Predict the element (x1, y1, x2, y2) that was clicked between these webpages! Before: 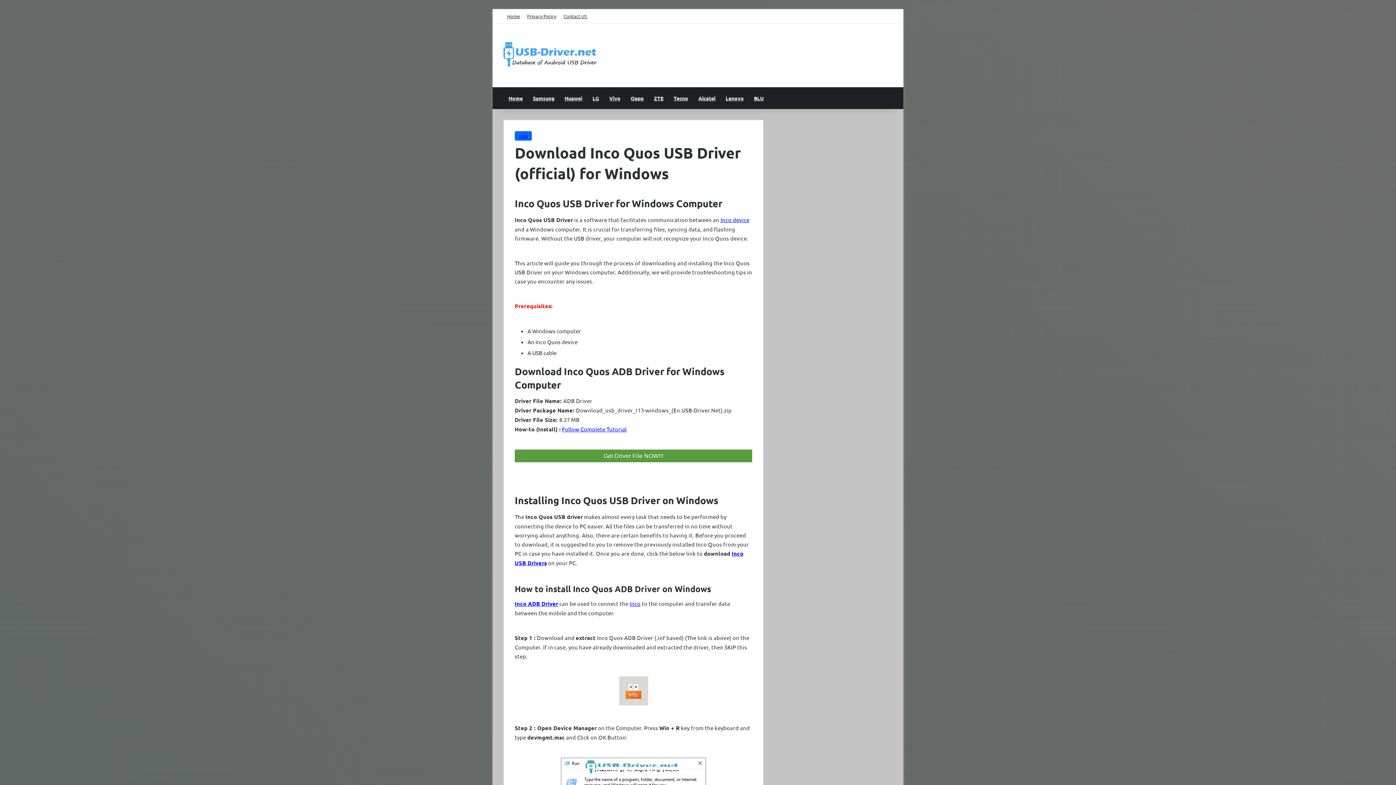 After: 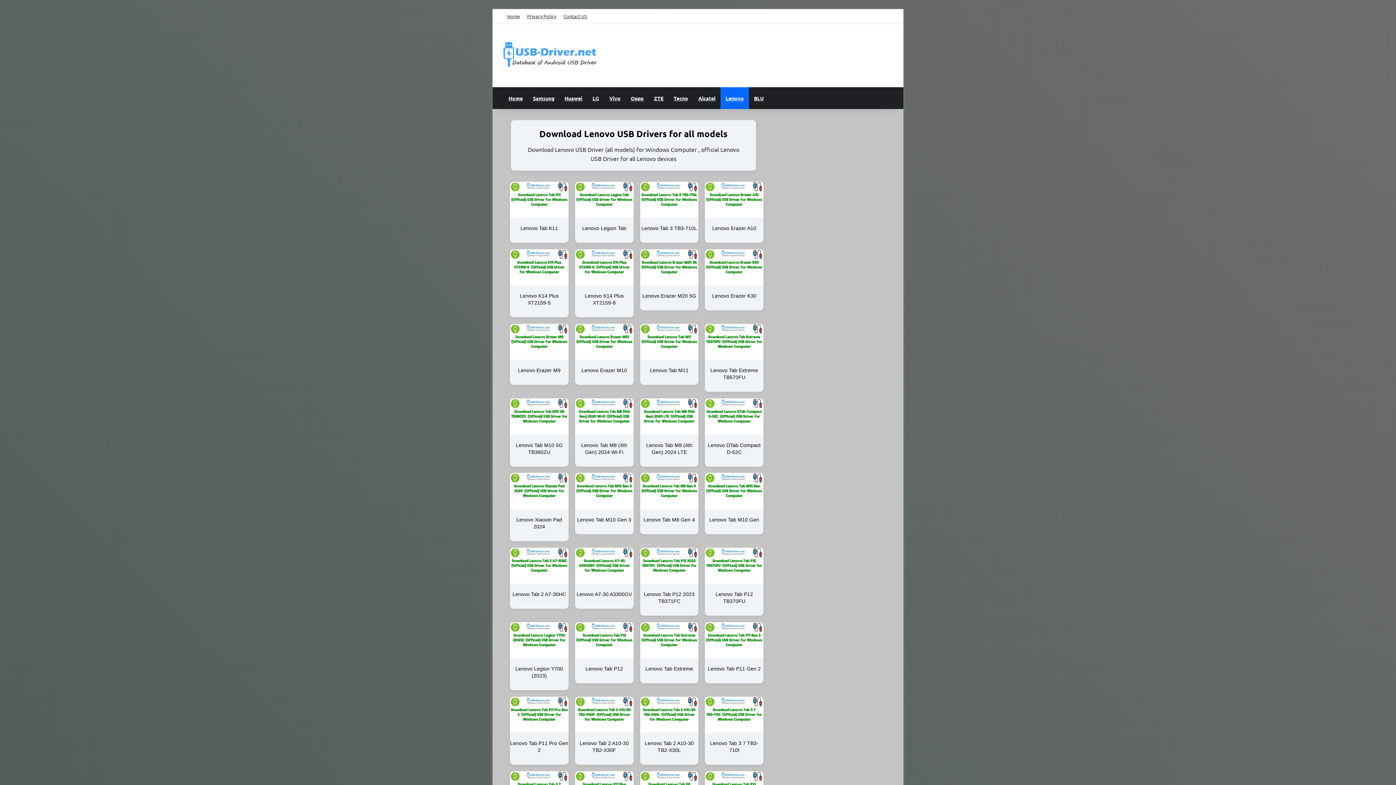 Action: bbox: (720, 87, 749, 109) label: Lenovo